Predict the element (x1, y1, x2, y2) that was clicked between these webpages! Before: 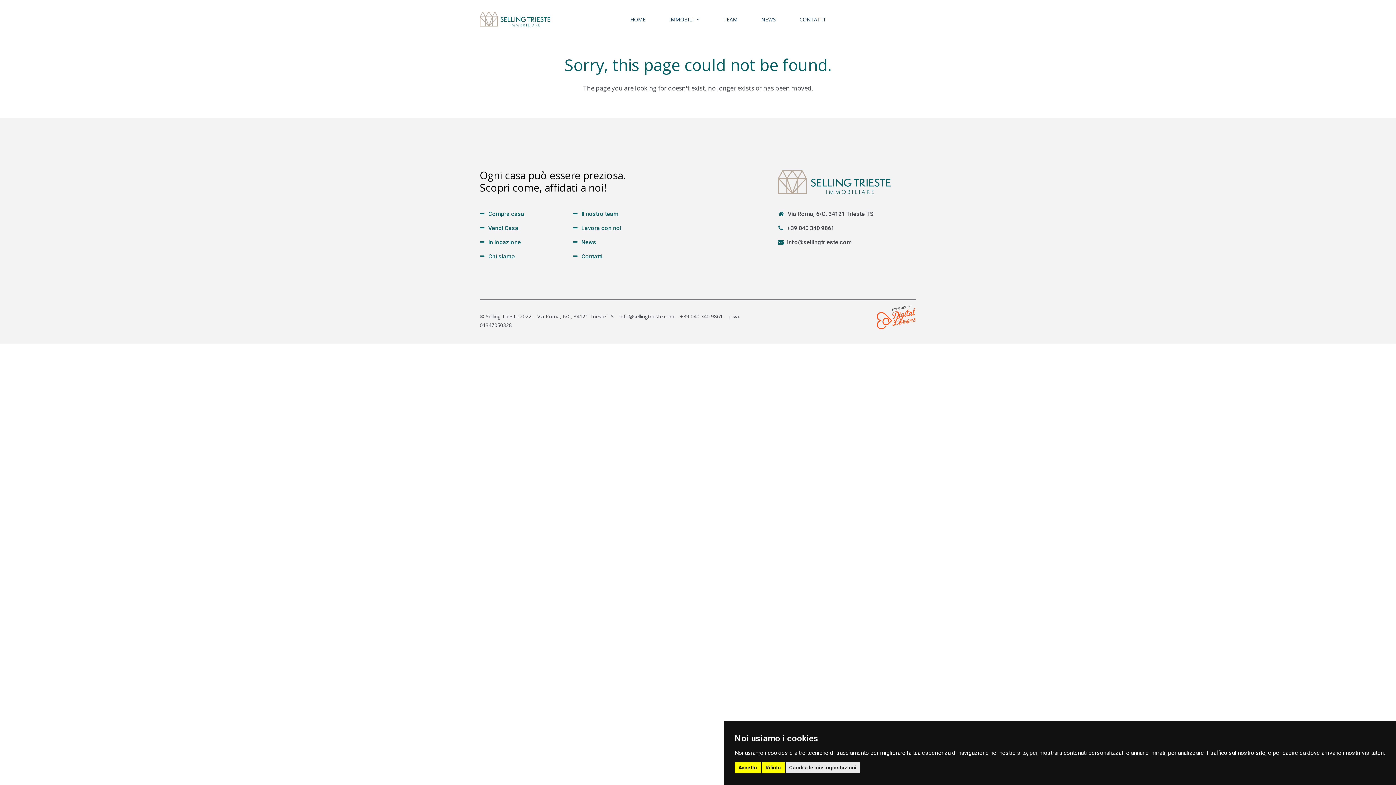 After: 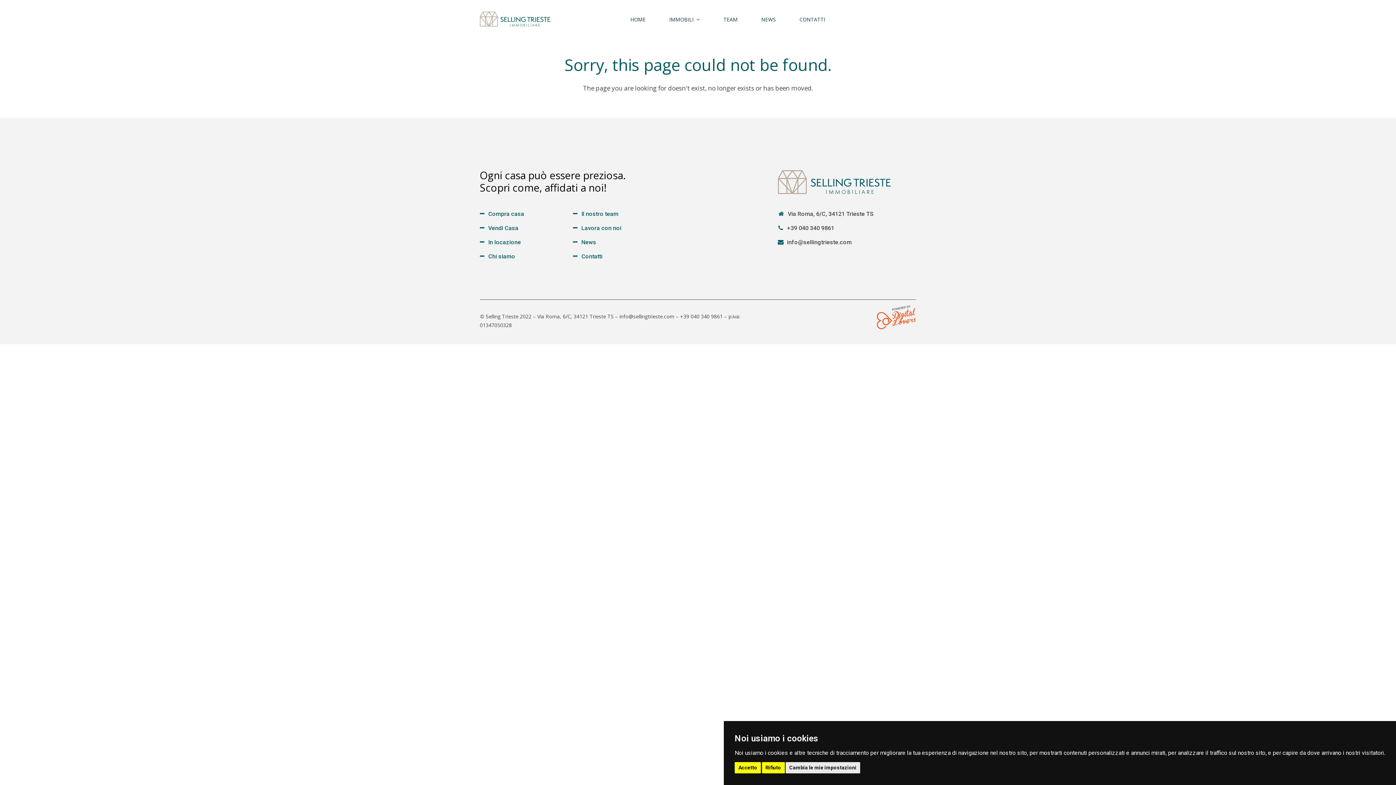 Action: bbox: (787, 224, 834, 231) label: +39 040 340 9861